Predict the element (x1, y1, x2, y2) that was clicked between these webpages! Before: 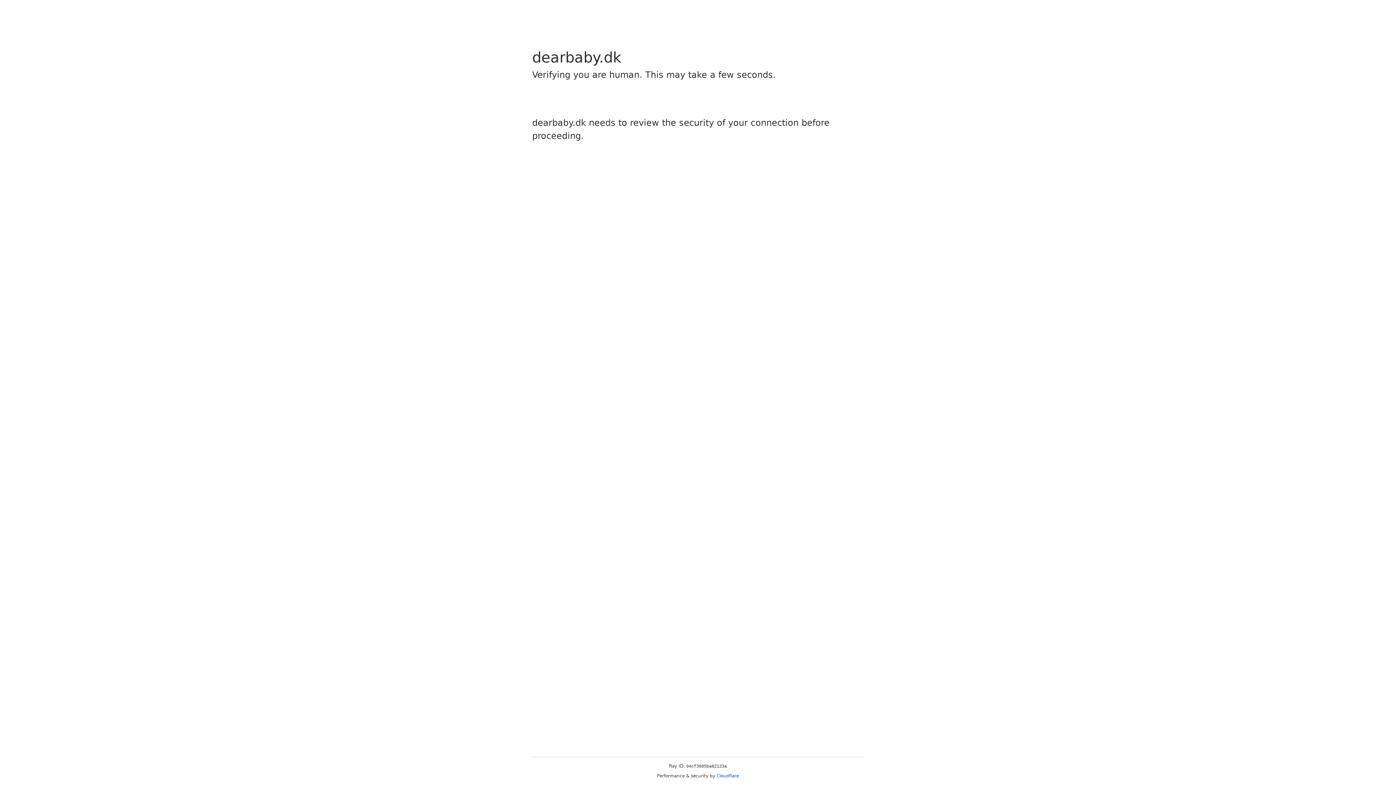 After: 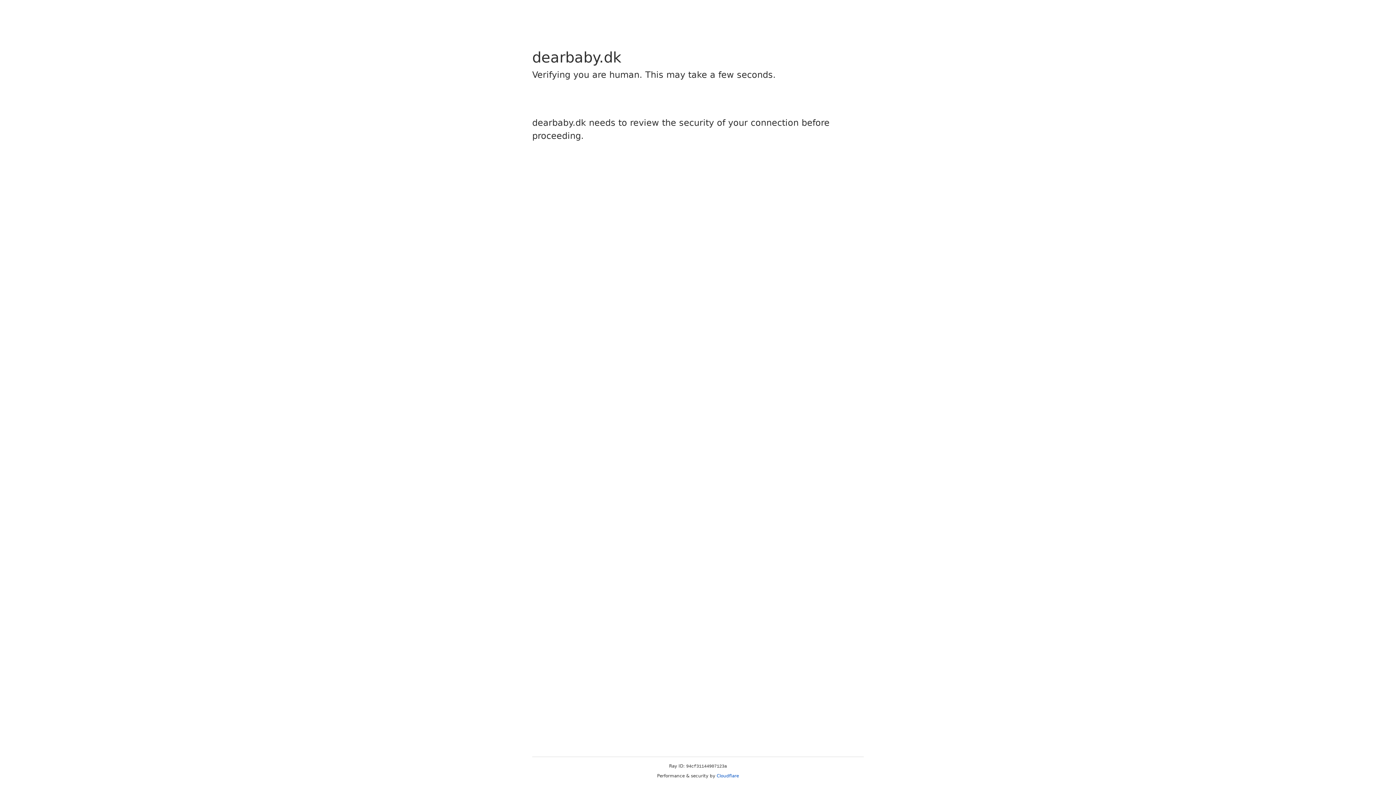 Action: bbox: (716, 773, 739, 778) label: Cloudflare